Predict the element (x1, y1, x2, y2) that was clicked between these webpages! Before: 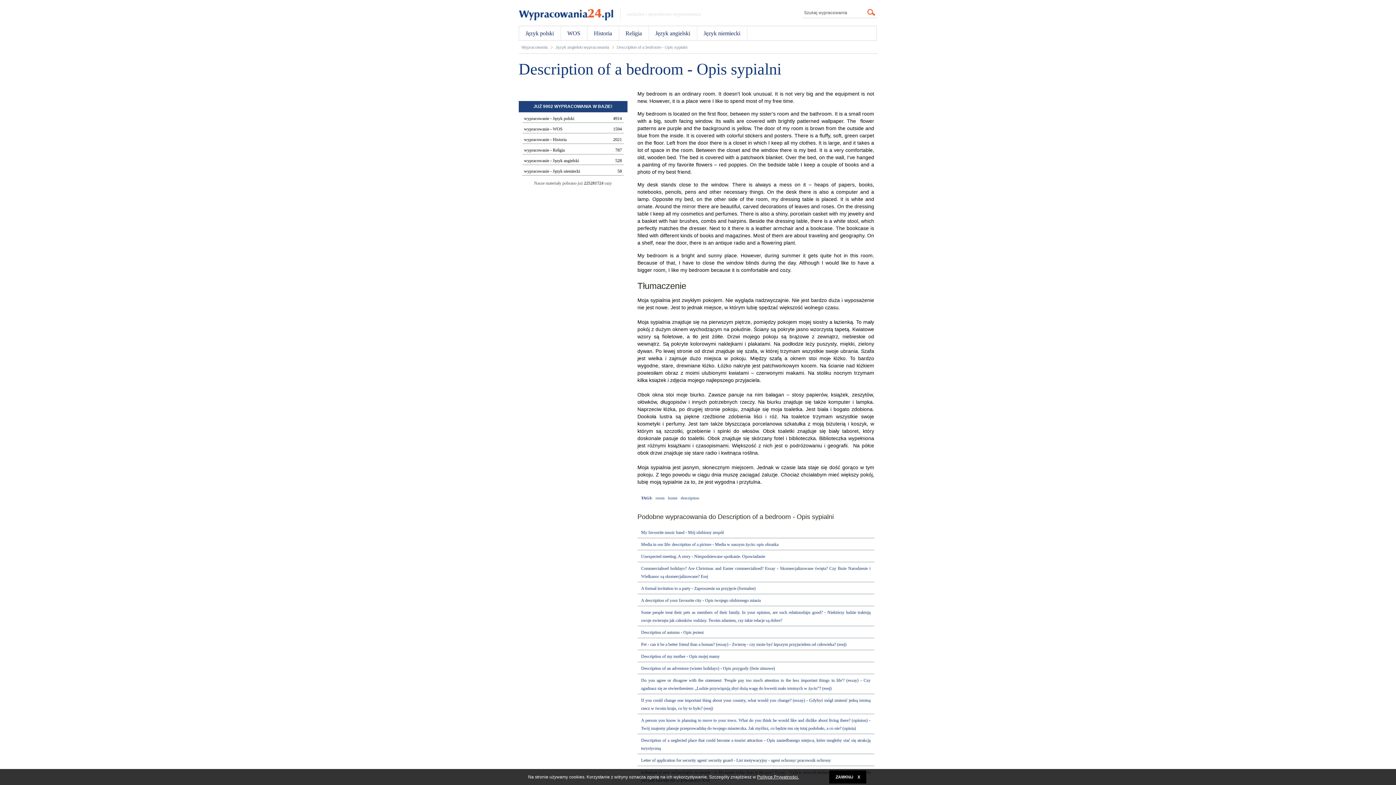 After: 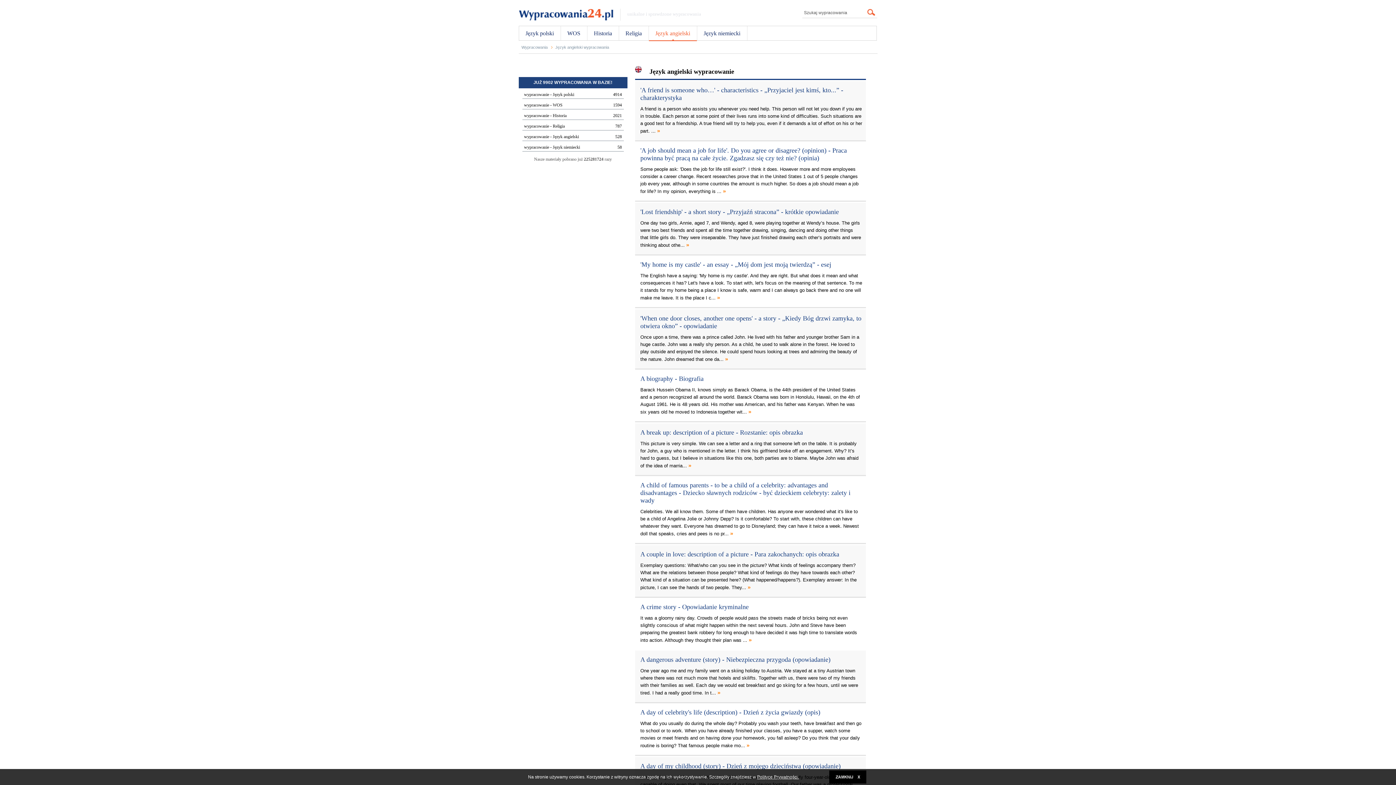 Action: bbox: (524, 158, 622, 163) label: 528
wypracowanie - Język angielski